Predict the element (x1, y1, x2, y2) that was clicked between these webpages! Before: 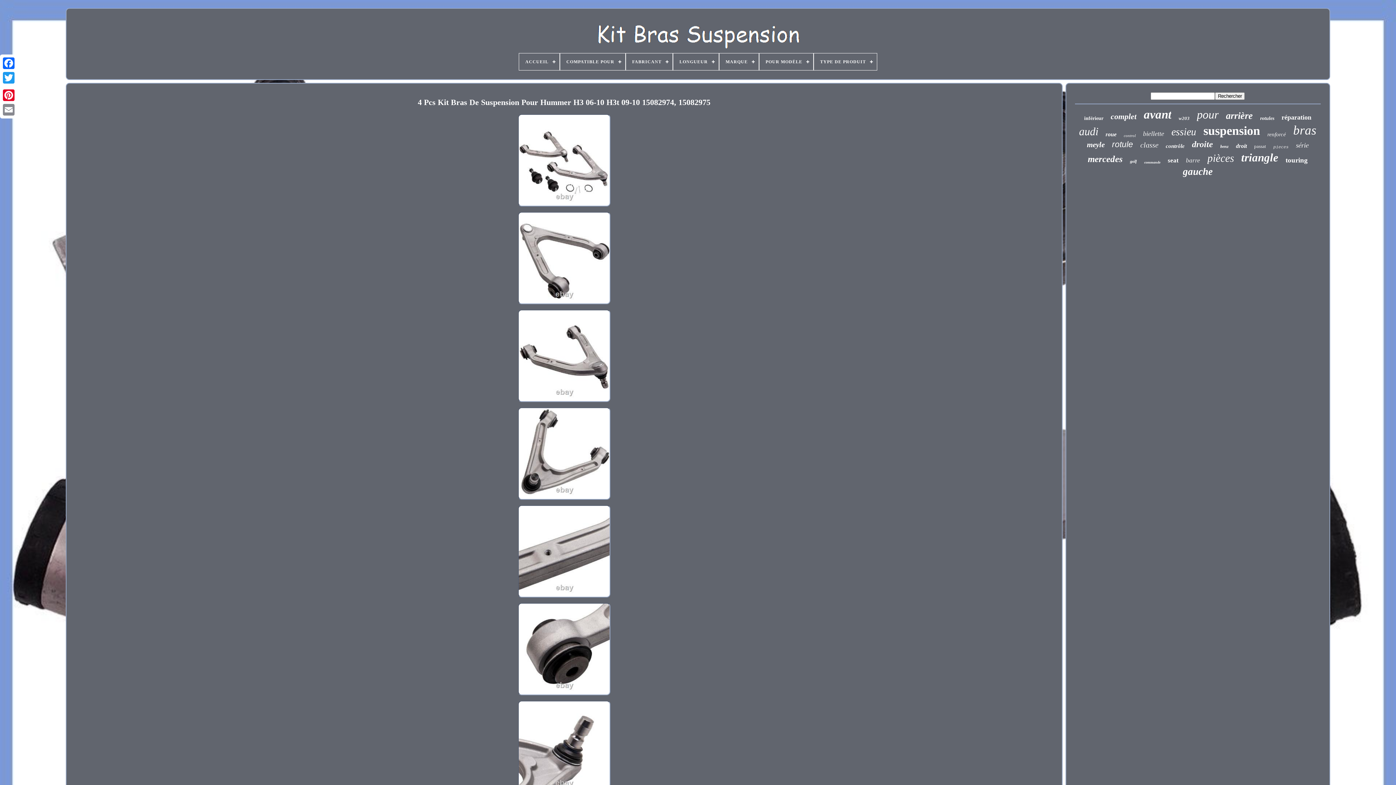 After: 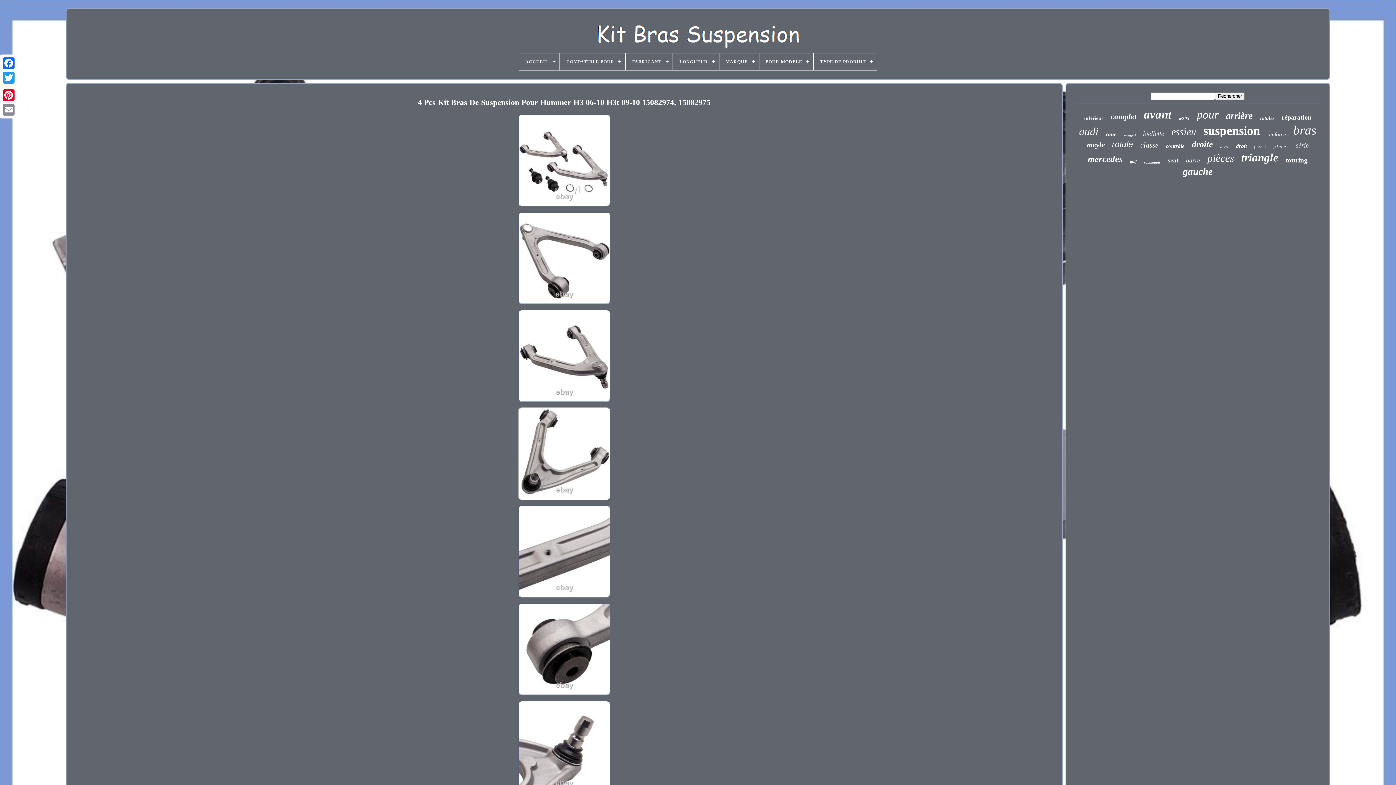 Action: bbox: (516, 496, 612, 503)